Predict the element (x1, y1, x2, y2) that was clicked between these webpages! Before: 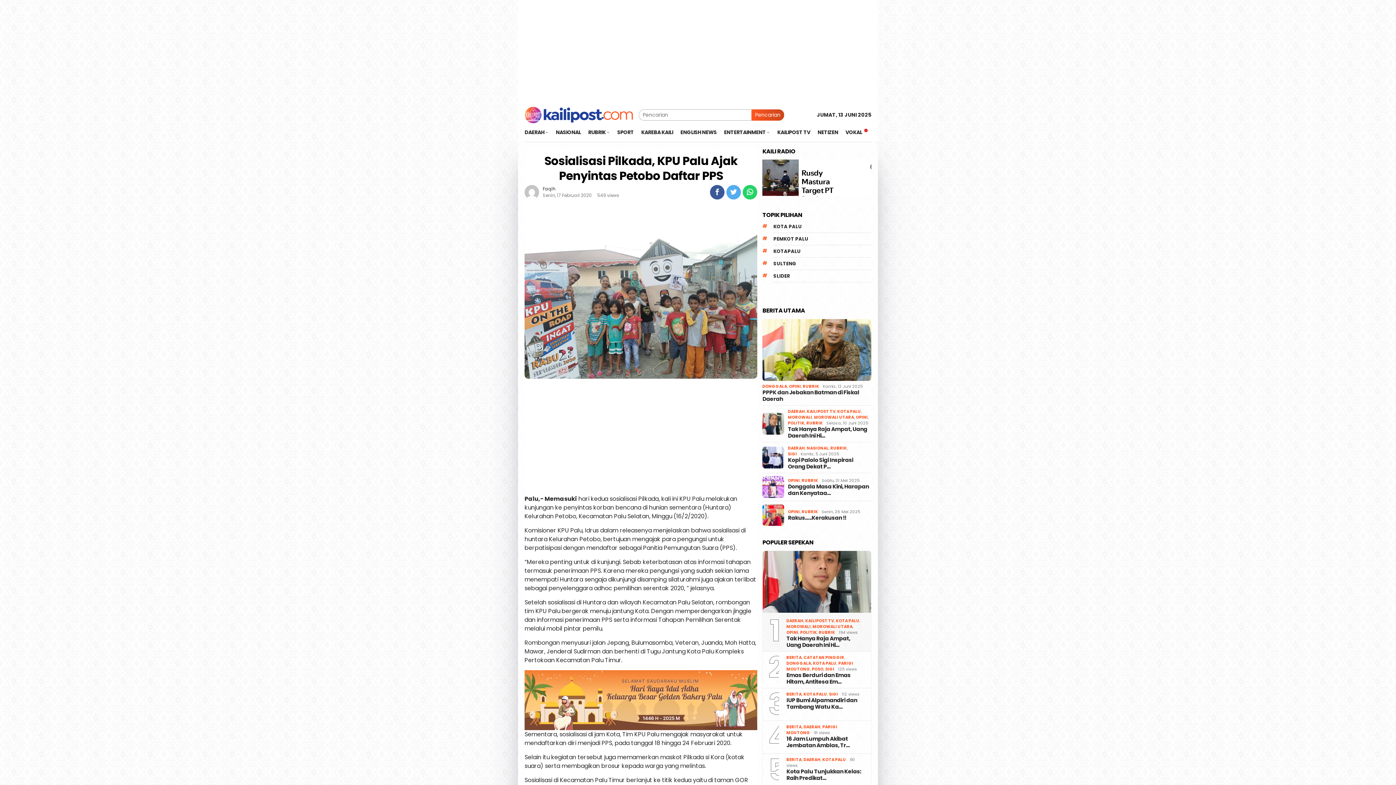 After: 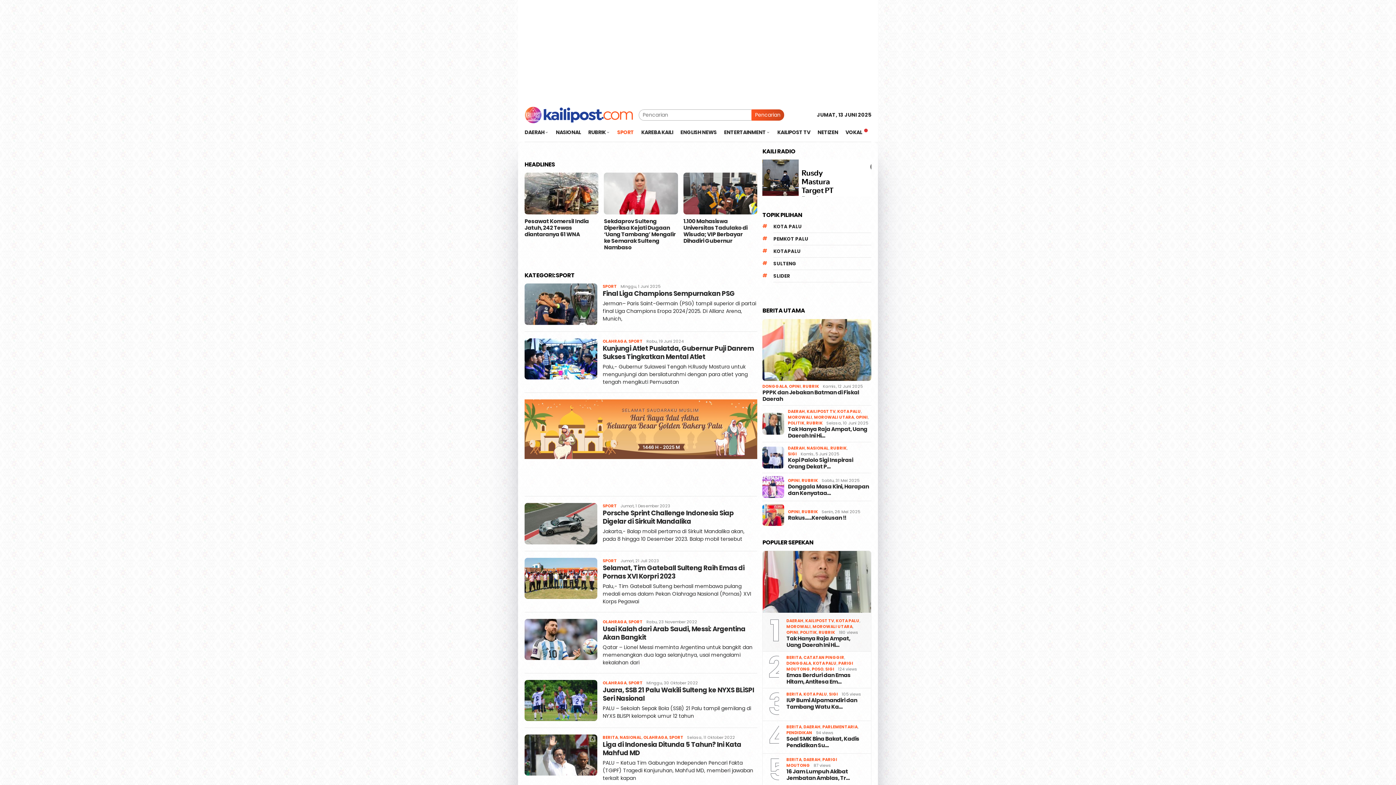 Action: label: SPORT bbox: (613, 123, 637, 141)